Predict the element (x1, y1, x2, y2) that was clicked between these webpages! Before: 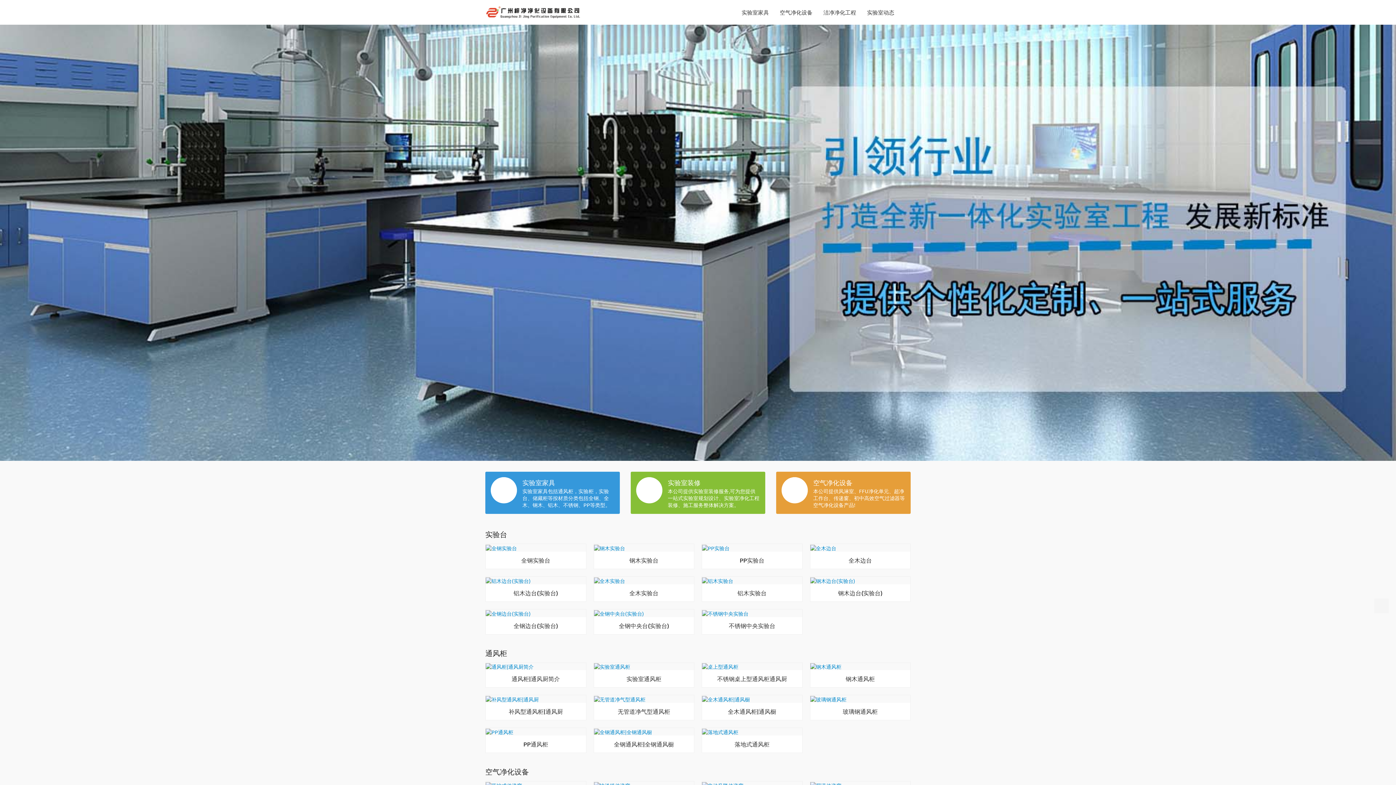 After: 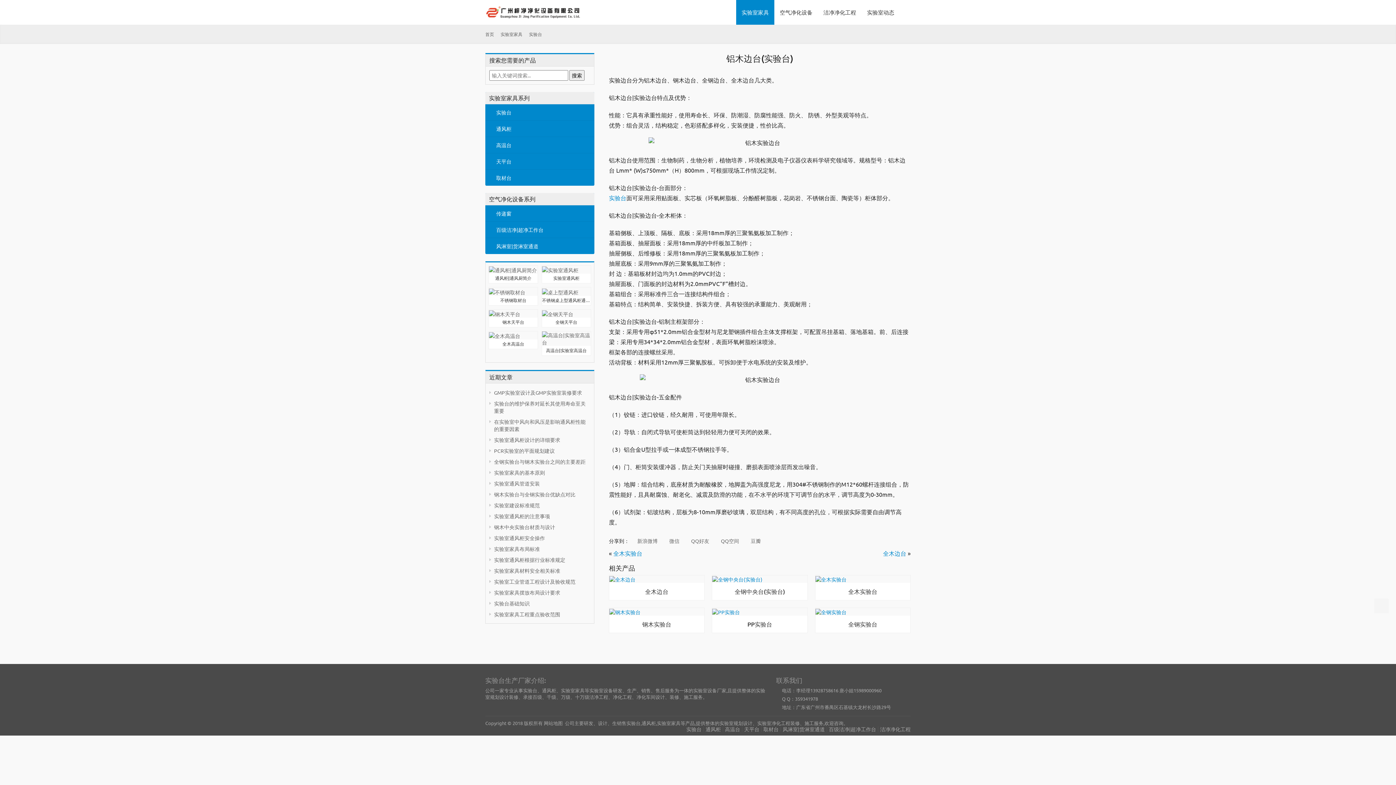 Action: bbox: (489, 590, 582, 596) label: 铝木边台(实验台)